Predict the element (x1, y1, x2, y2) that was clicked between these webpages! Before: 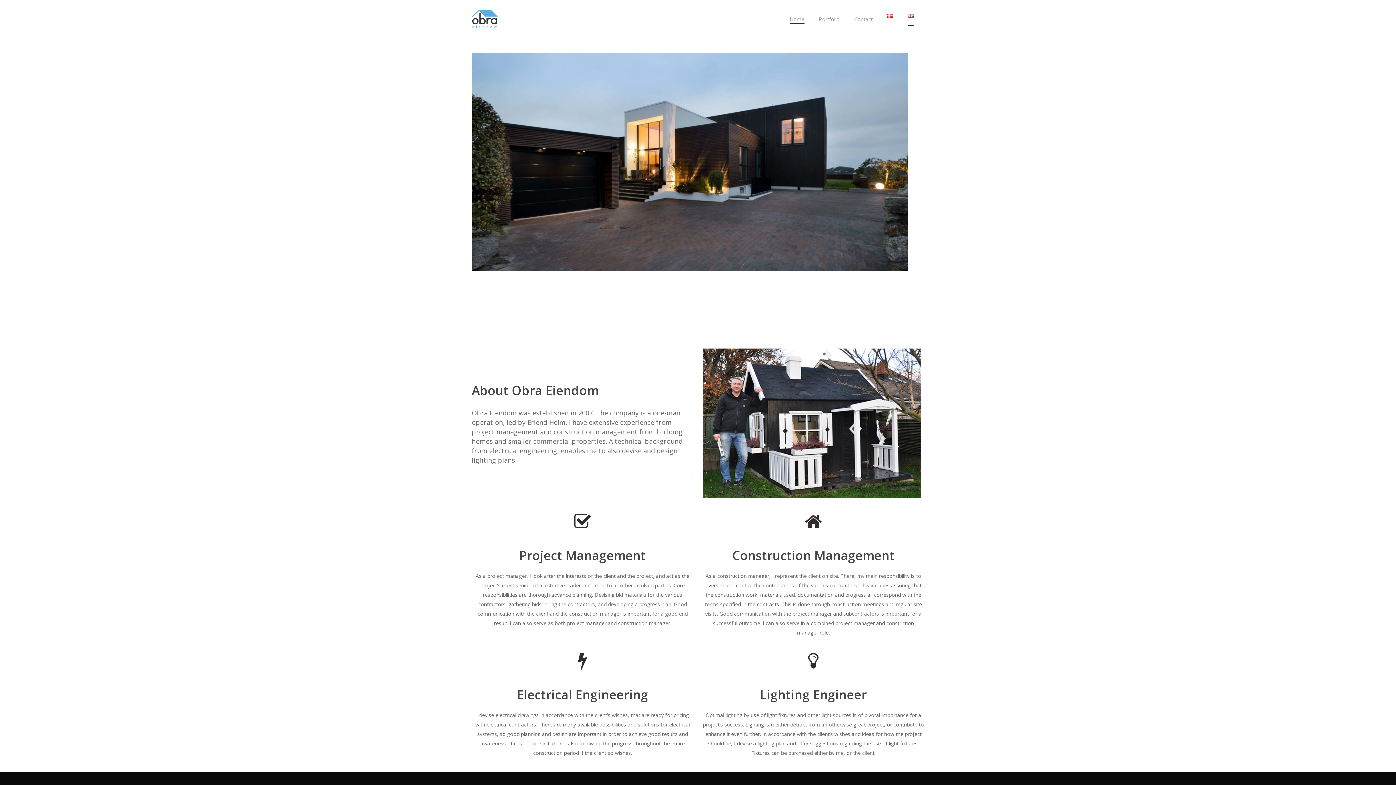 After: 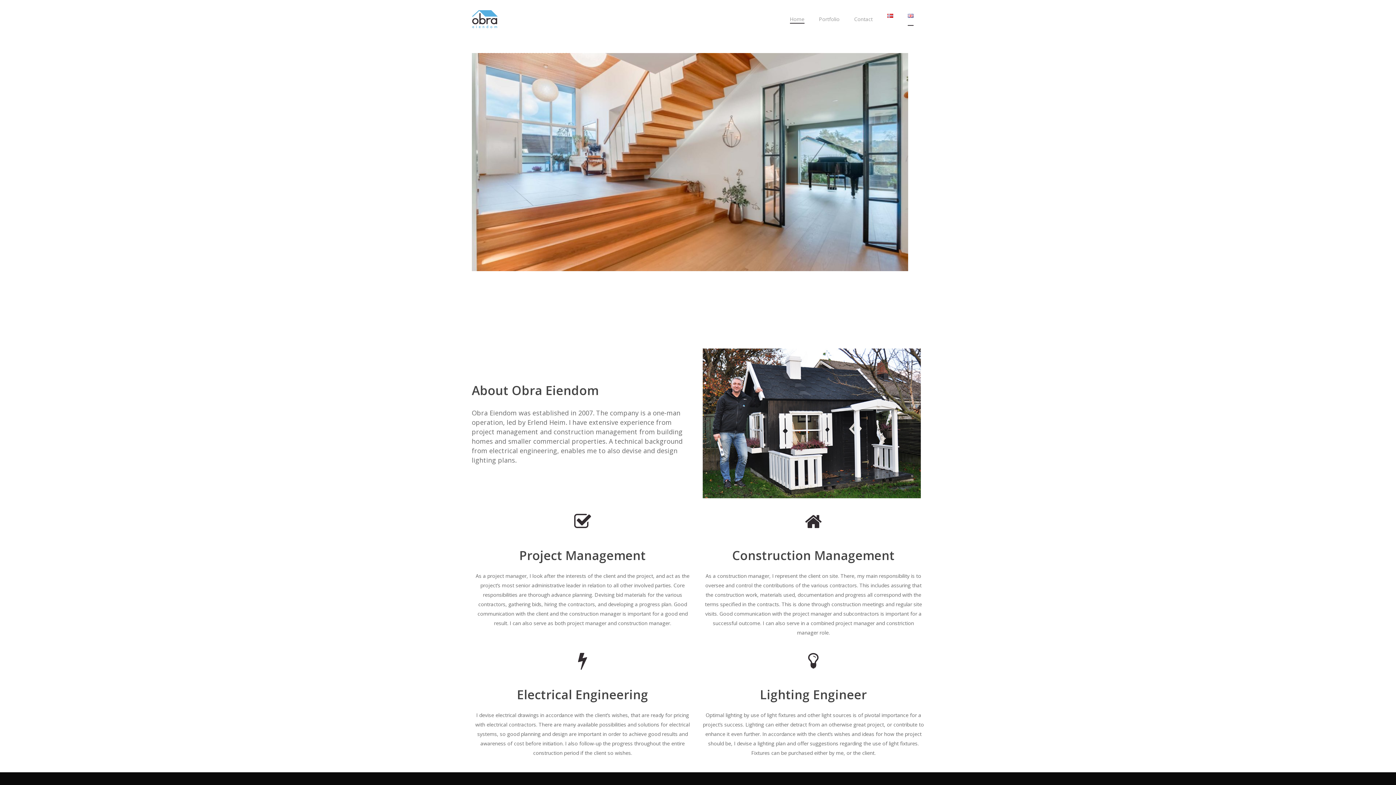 Action: bbox: (471, 10, 498, 28)